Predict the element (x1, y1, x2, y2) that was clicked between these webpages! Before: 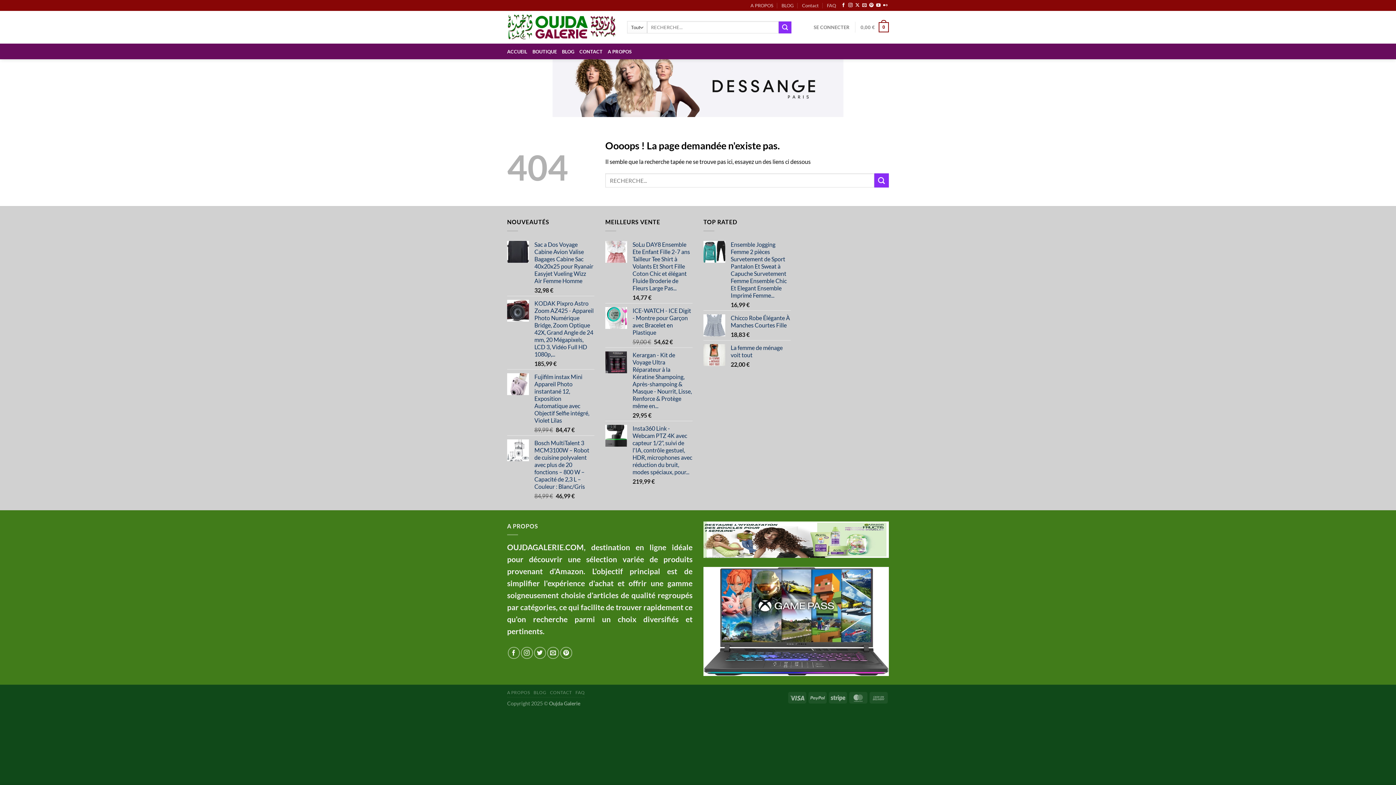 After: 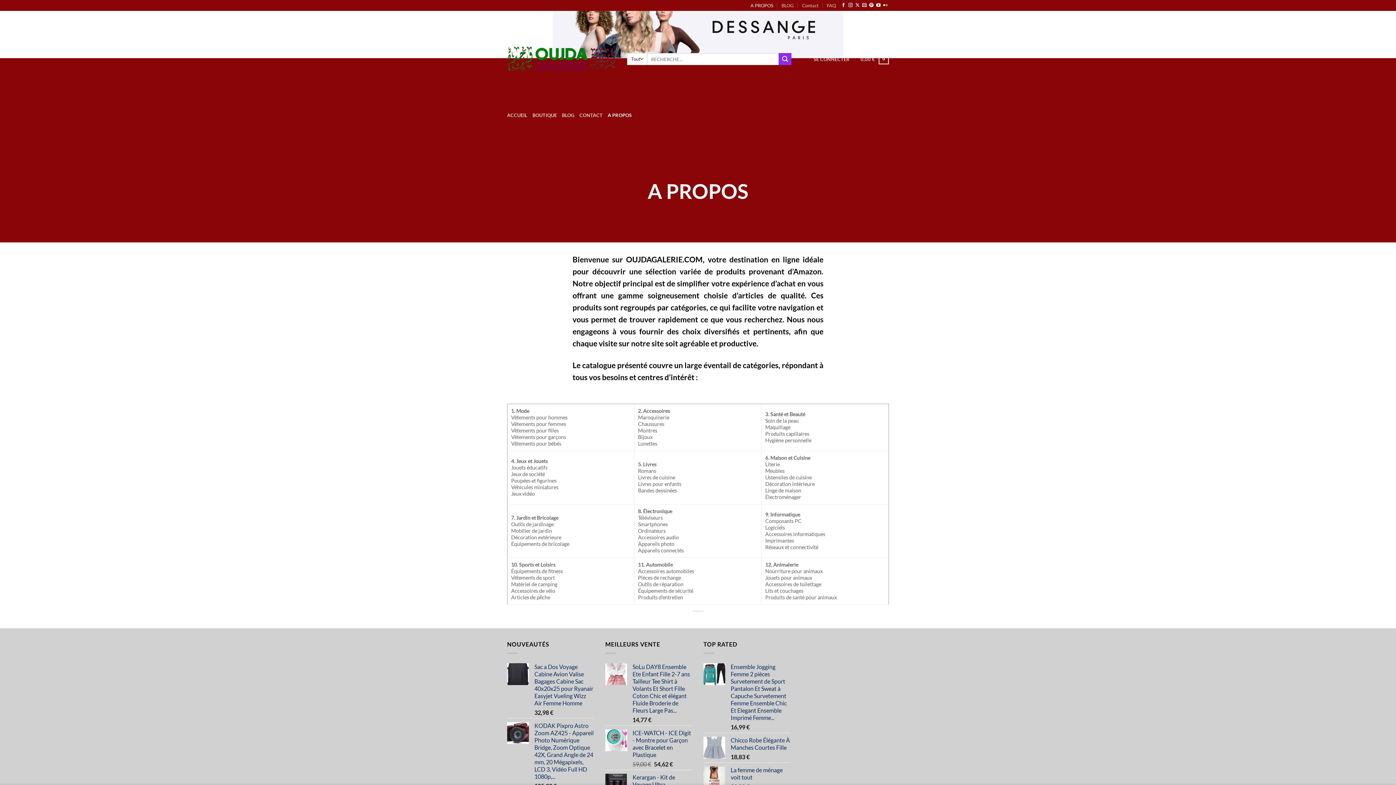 Action: bbox: (607, 44, 631, 58) label: A PROPOS